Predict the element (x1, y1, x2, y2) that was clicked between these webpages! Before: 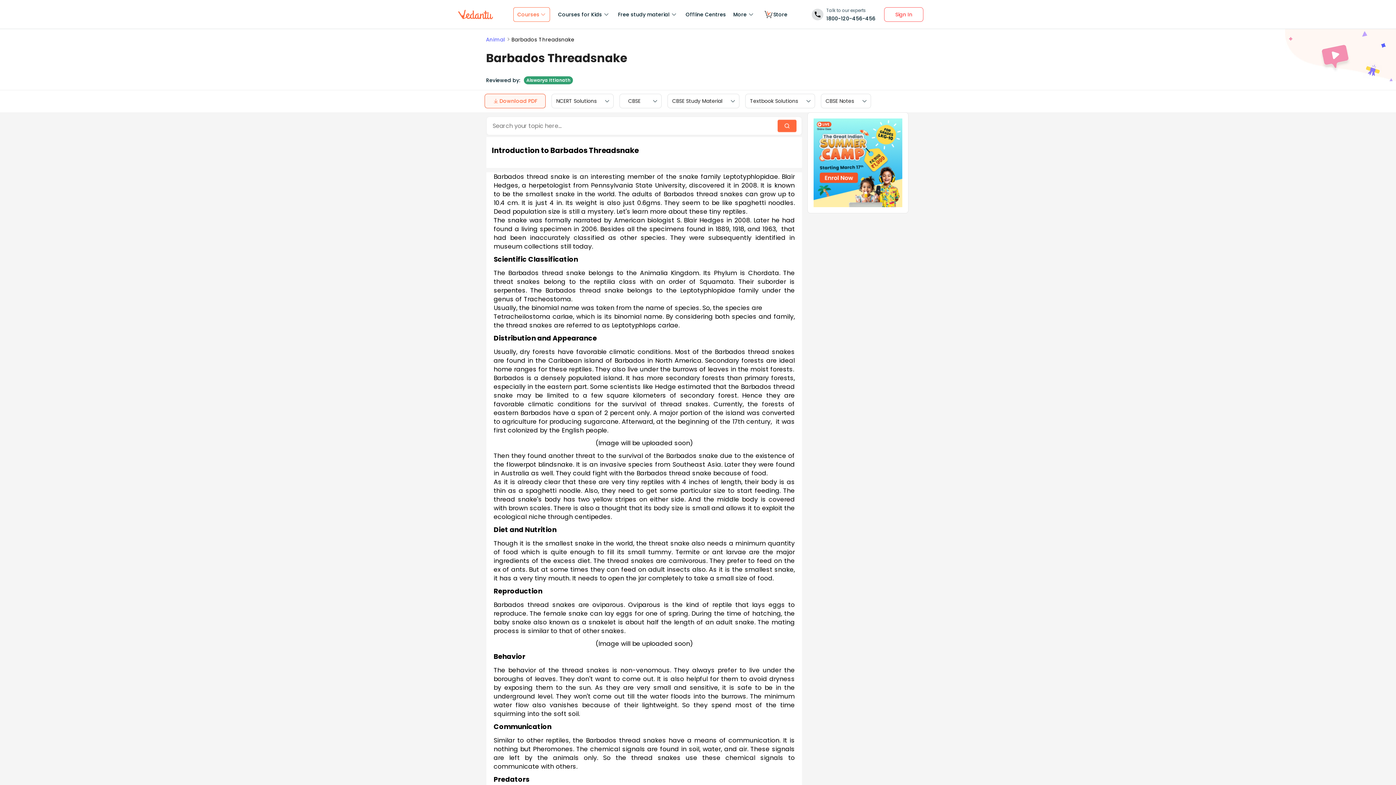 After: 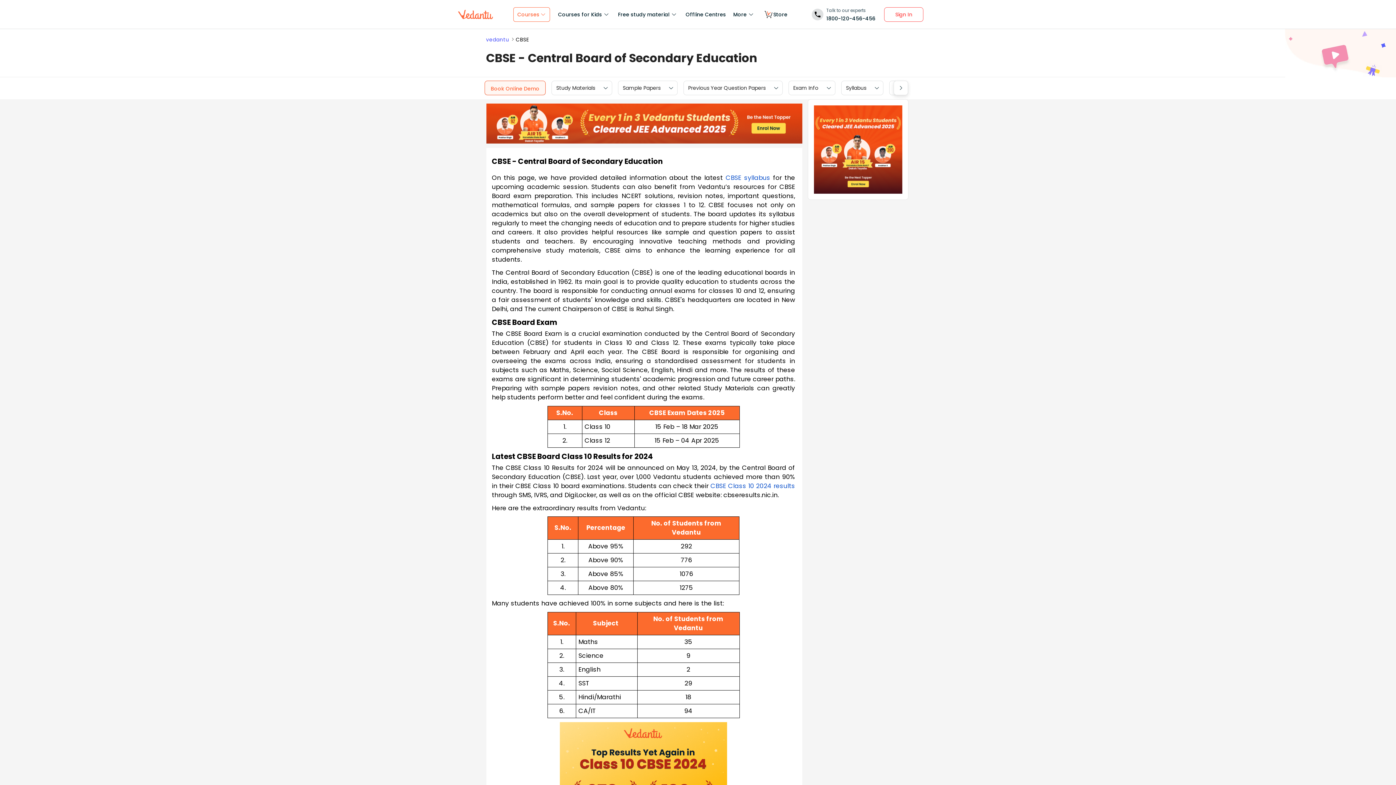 Action: label: CBSE bbox: (628, 97, 640, 104)